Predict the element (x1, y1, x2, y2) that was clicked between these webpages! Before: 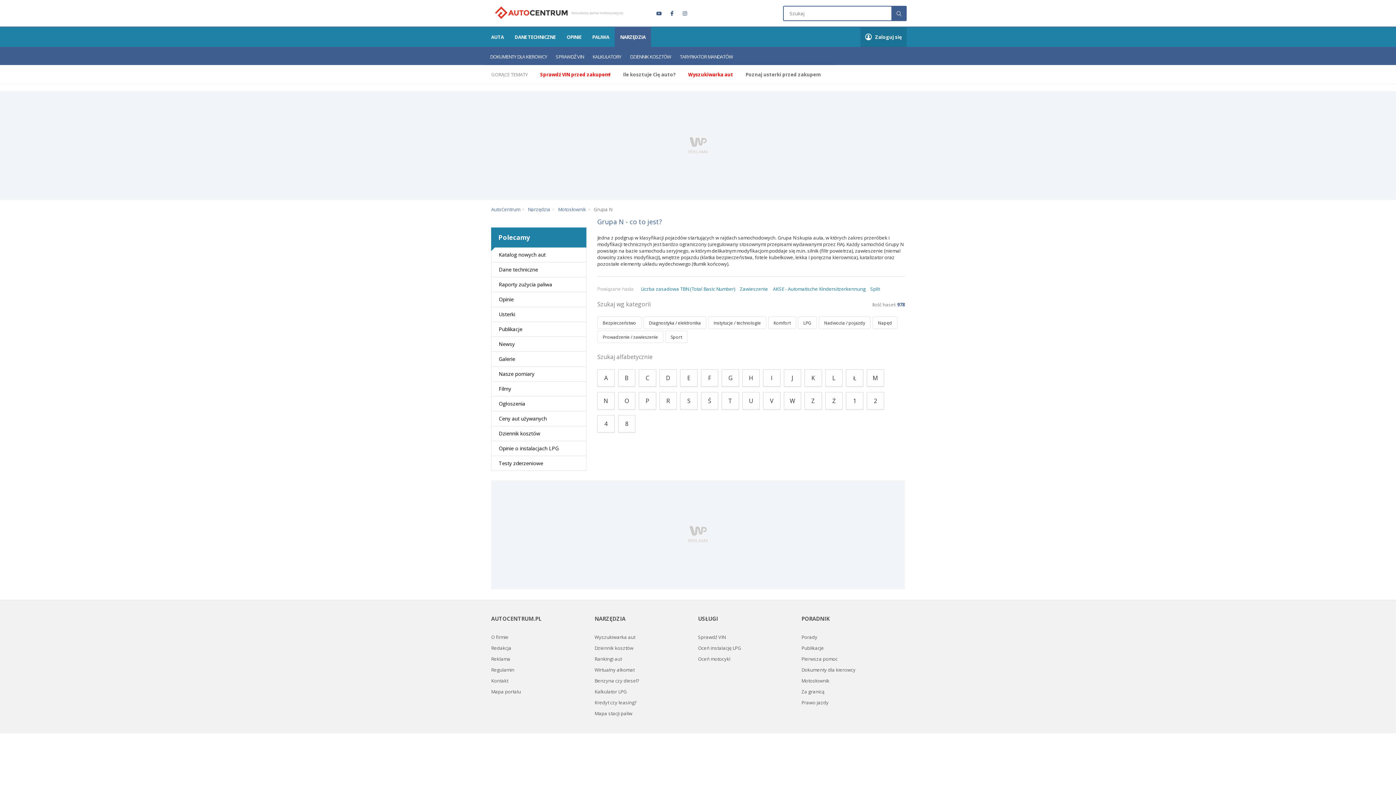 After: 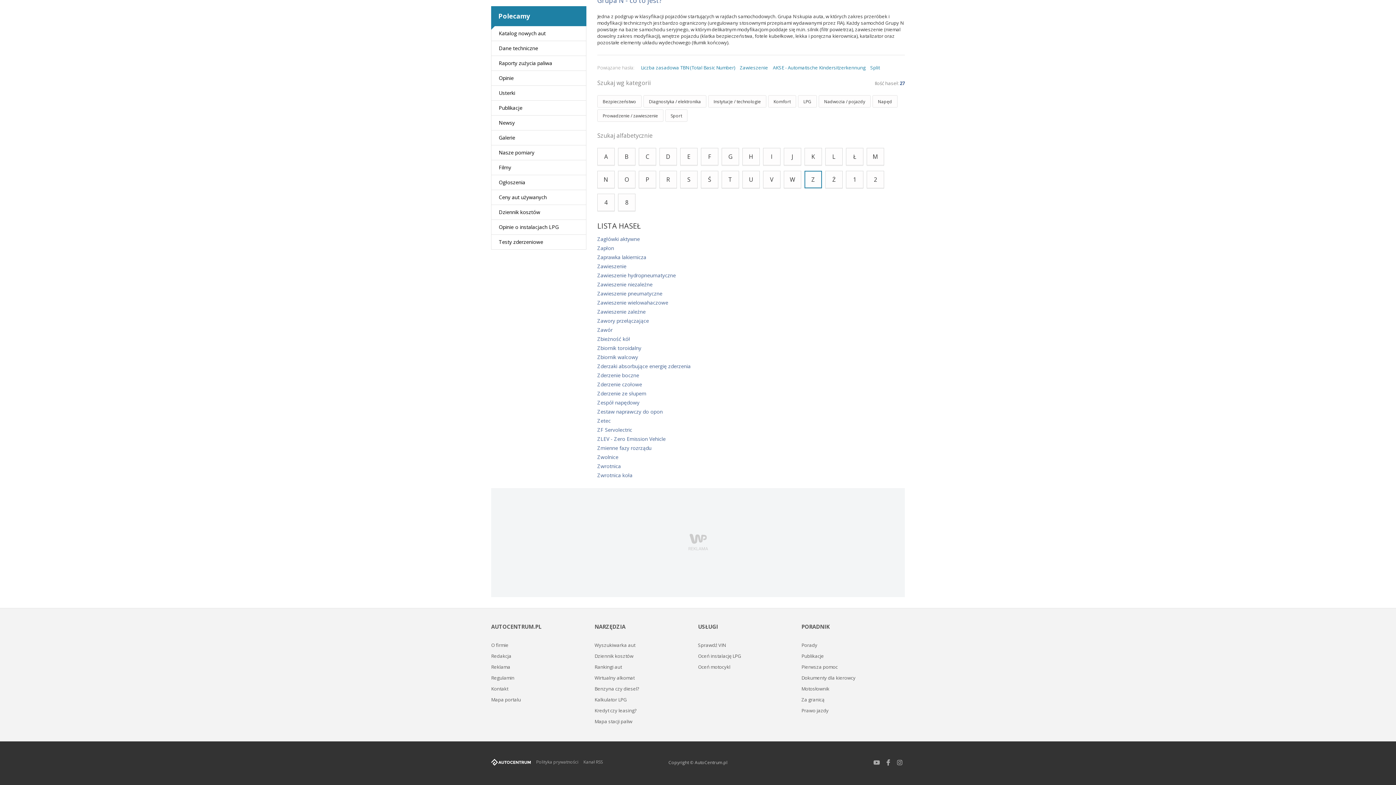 Action: label: Z bbox: (811, 397, 815, 405)